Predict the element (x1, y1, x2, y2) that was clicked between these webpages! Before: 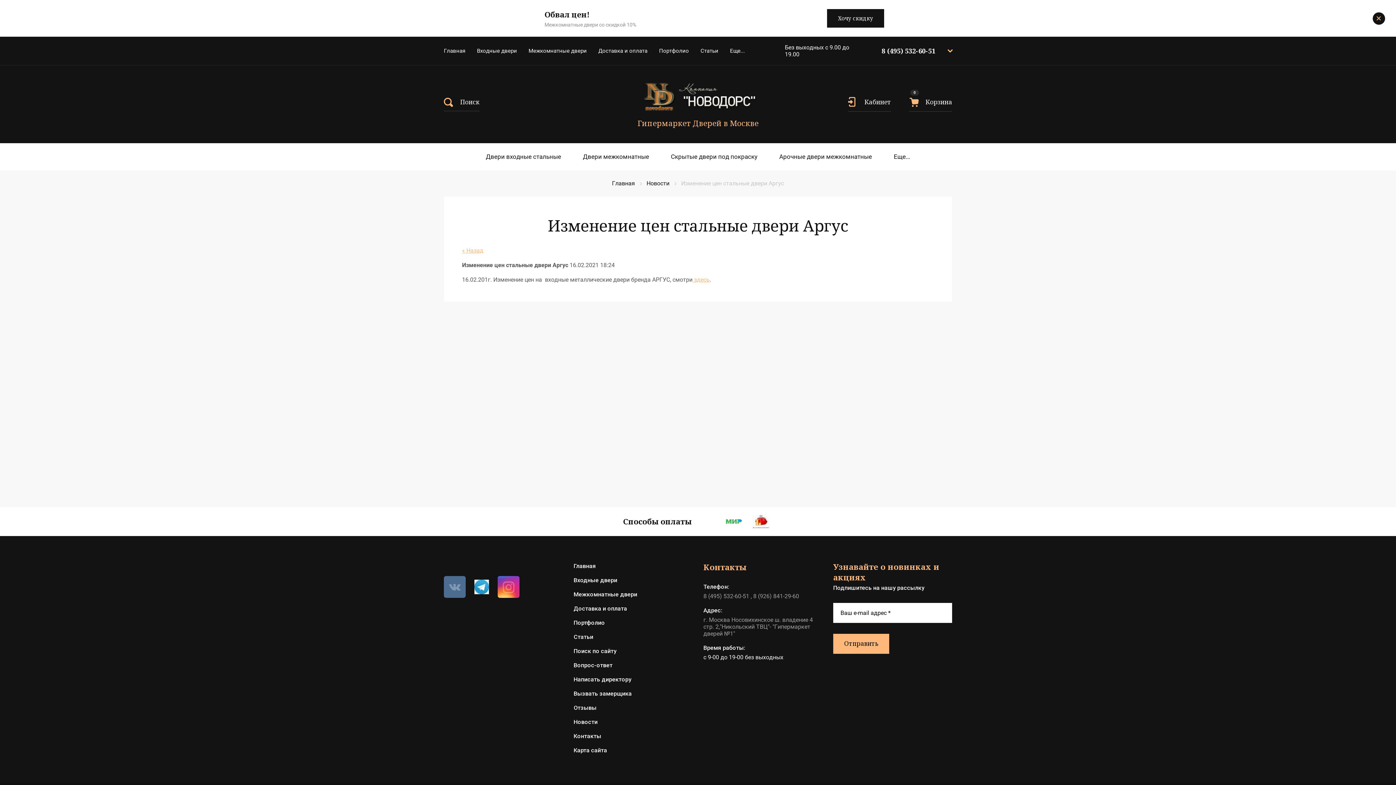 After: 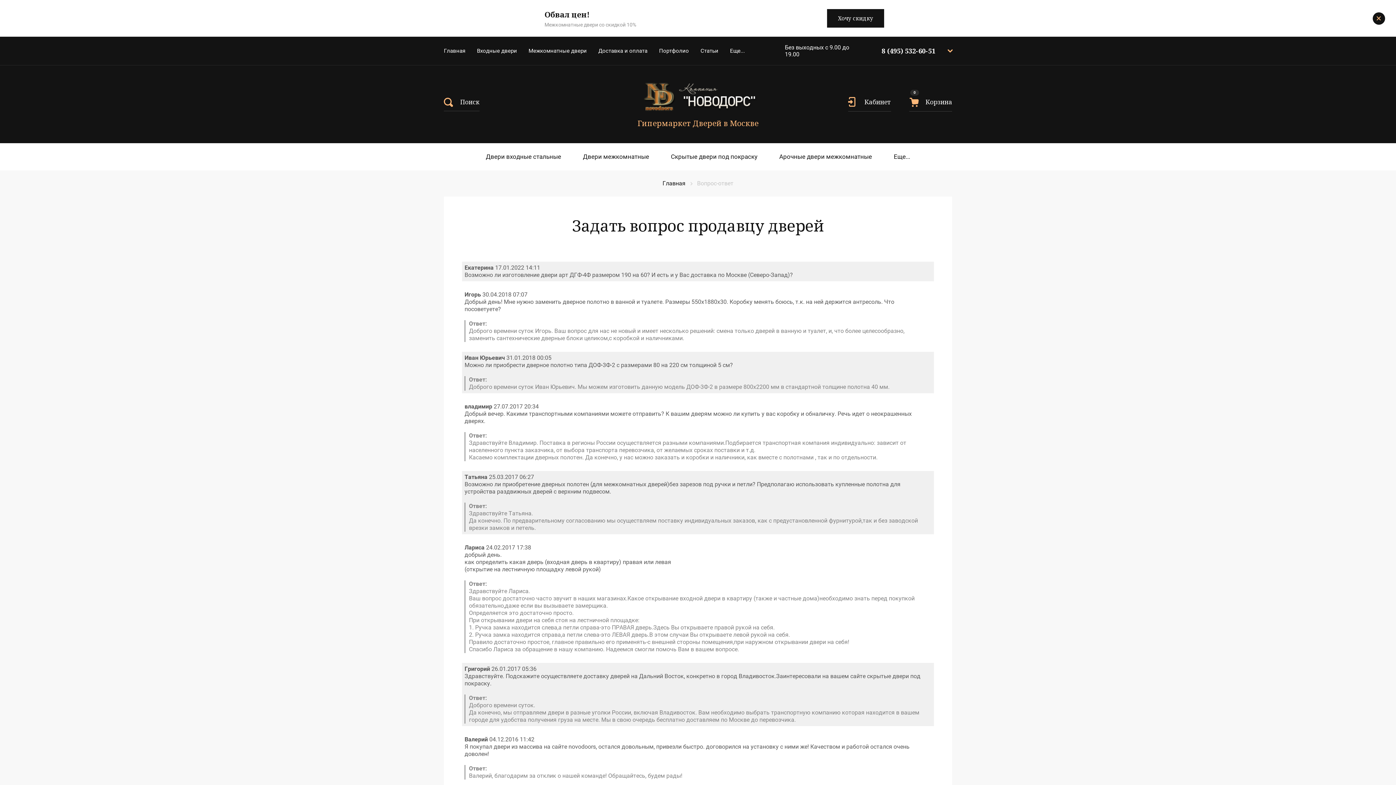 Action: bbox: (573, 658, 612, 672) label: Вопрос-ответ